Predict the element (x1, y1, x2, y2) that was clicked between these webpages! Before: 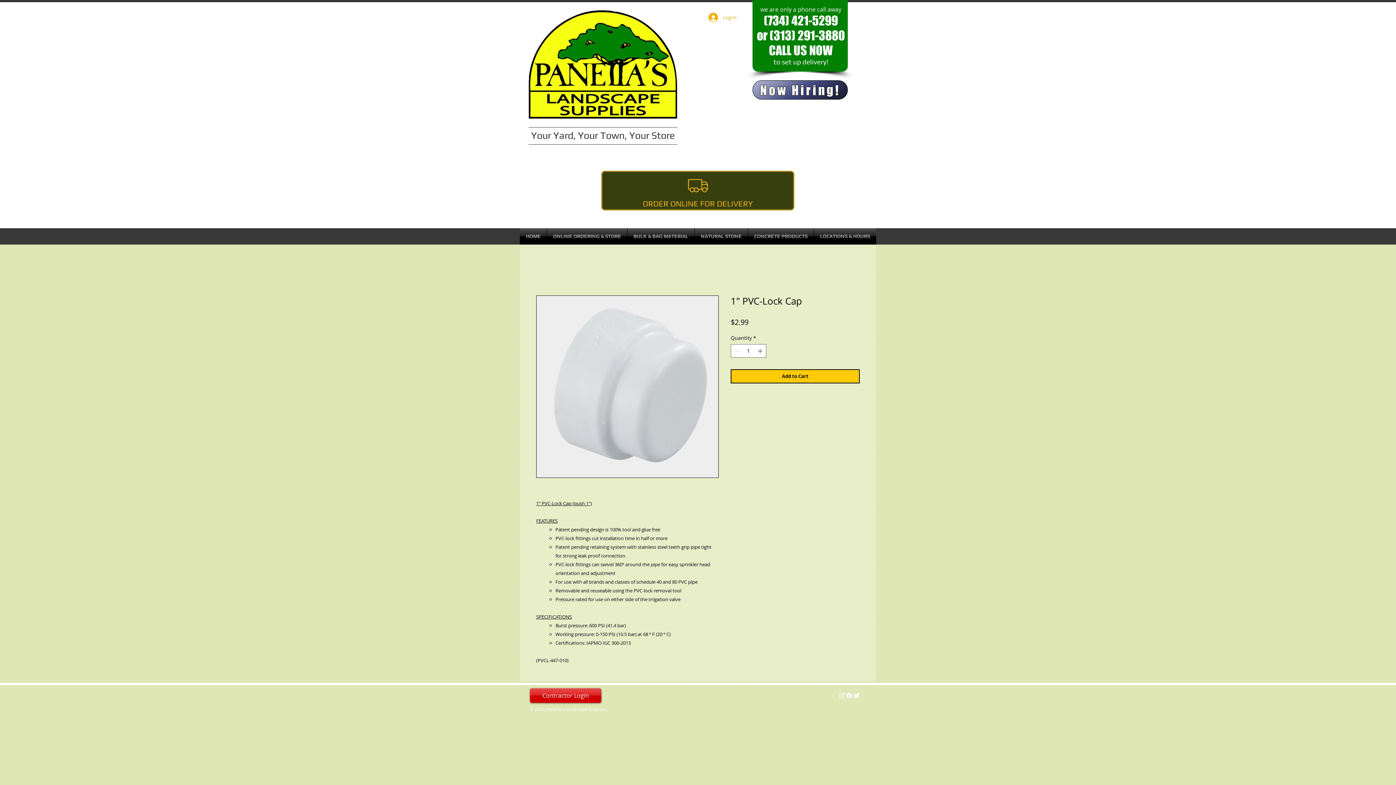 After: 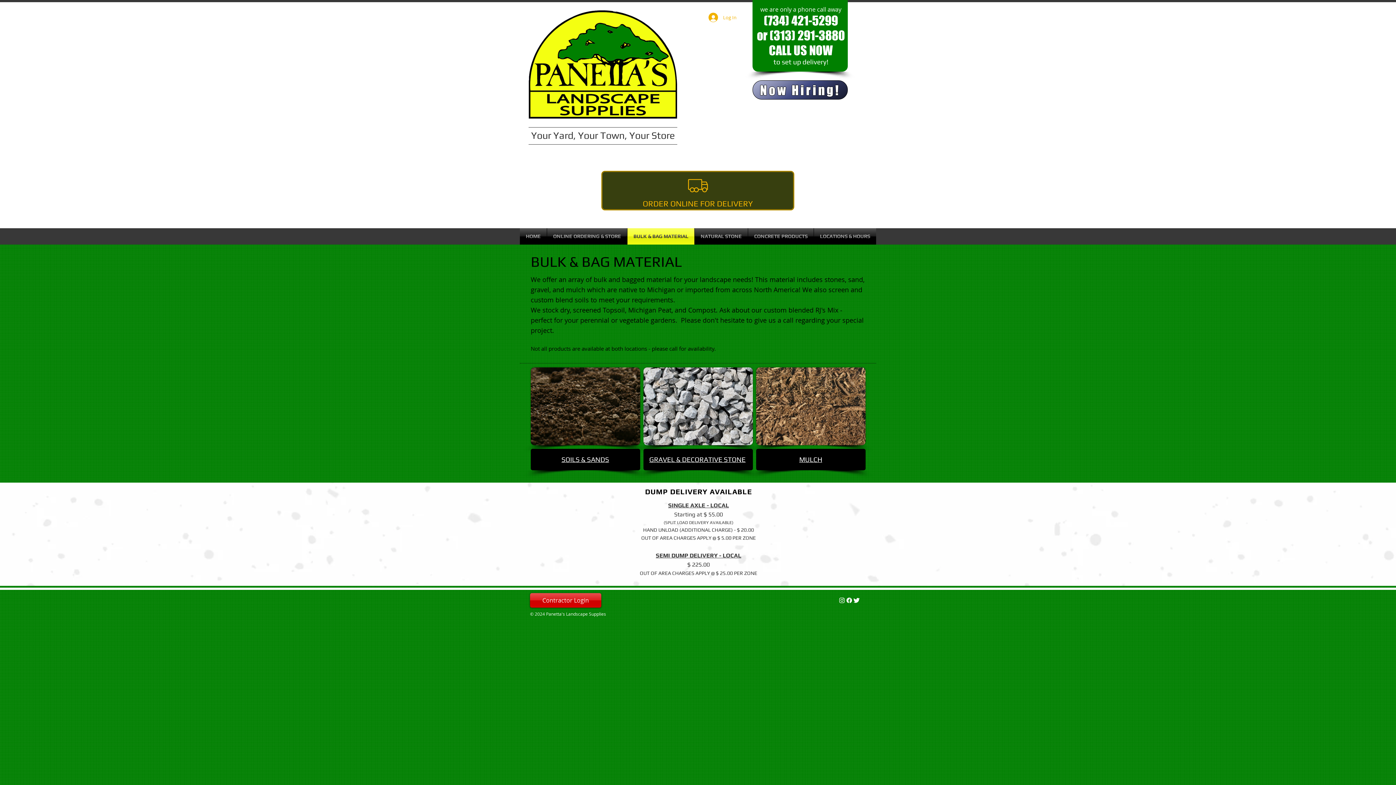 Action: bbox: (627, 228, 694, 244) label: BULK & BAG MATERIAL